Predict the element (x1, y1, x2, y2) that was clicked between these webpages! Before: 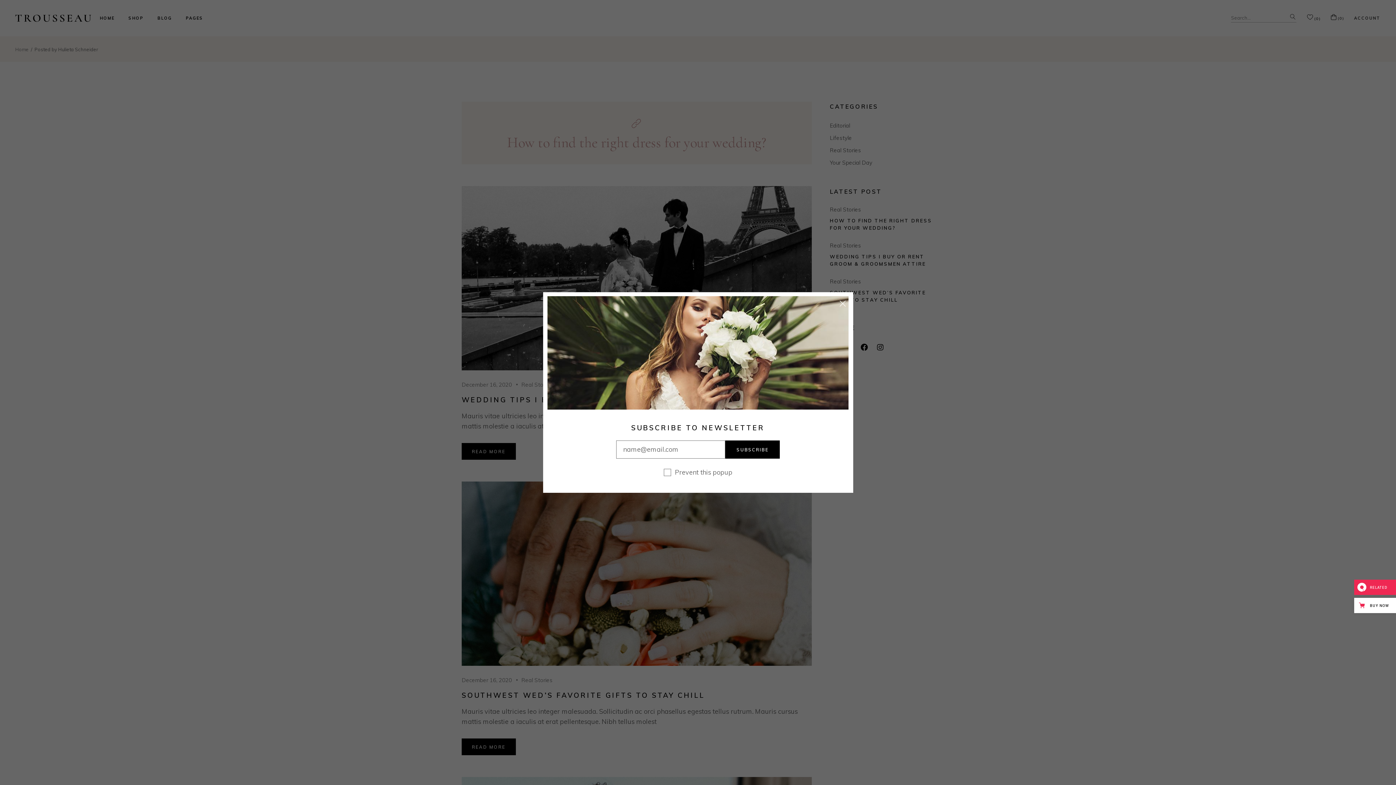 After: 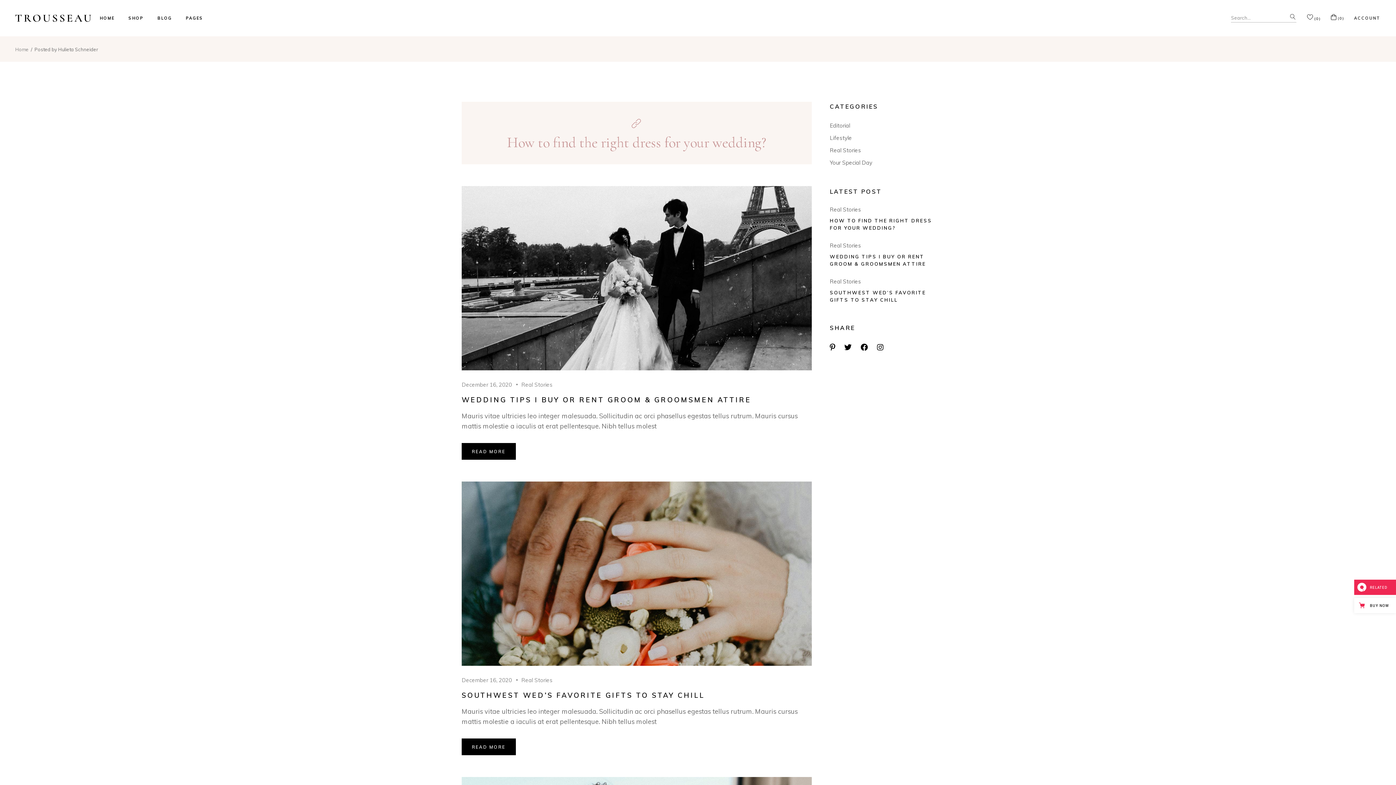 Action: bbox: (838, 298, 847, 308)